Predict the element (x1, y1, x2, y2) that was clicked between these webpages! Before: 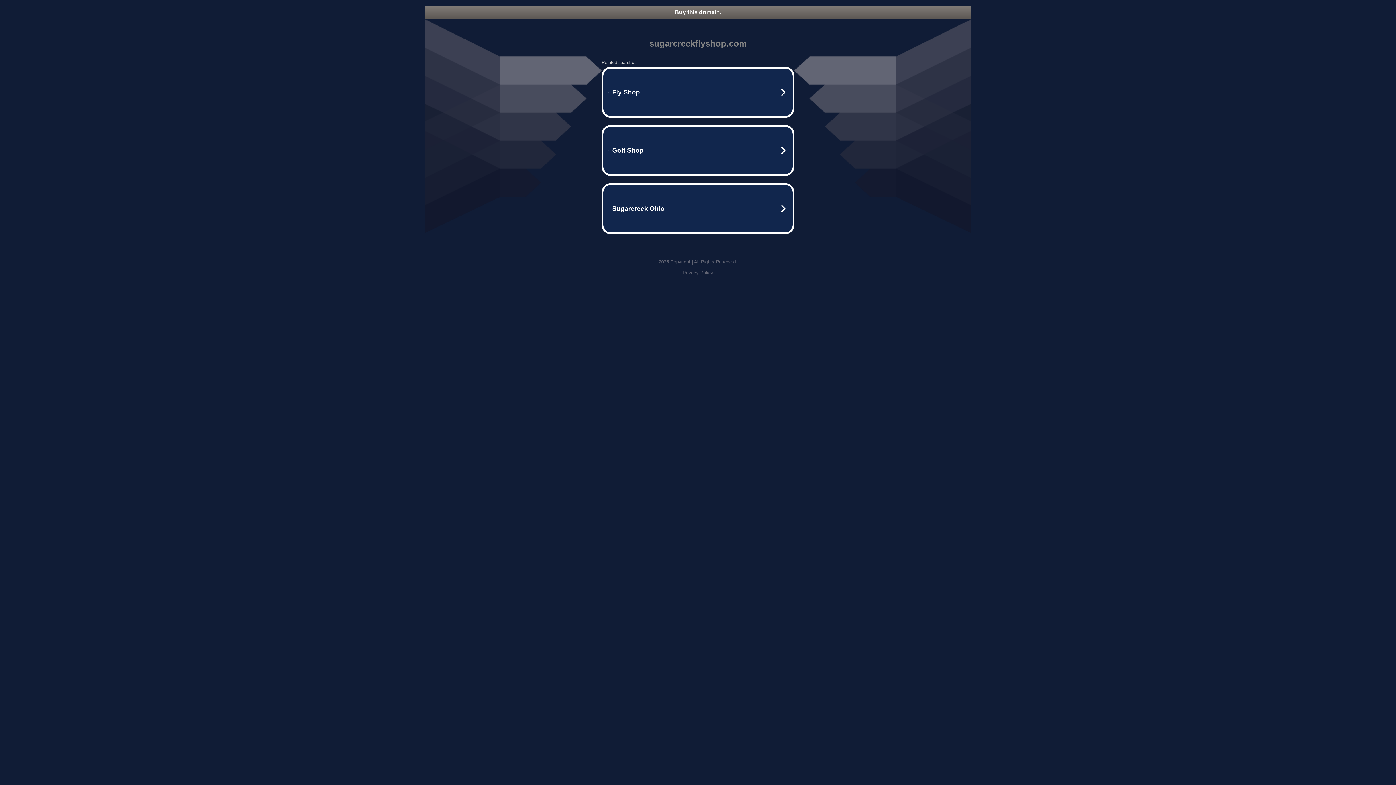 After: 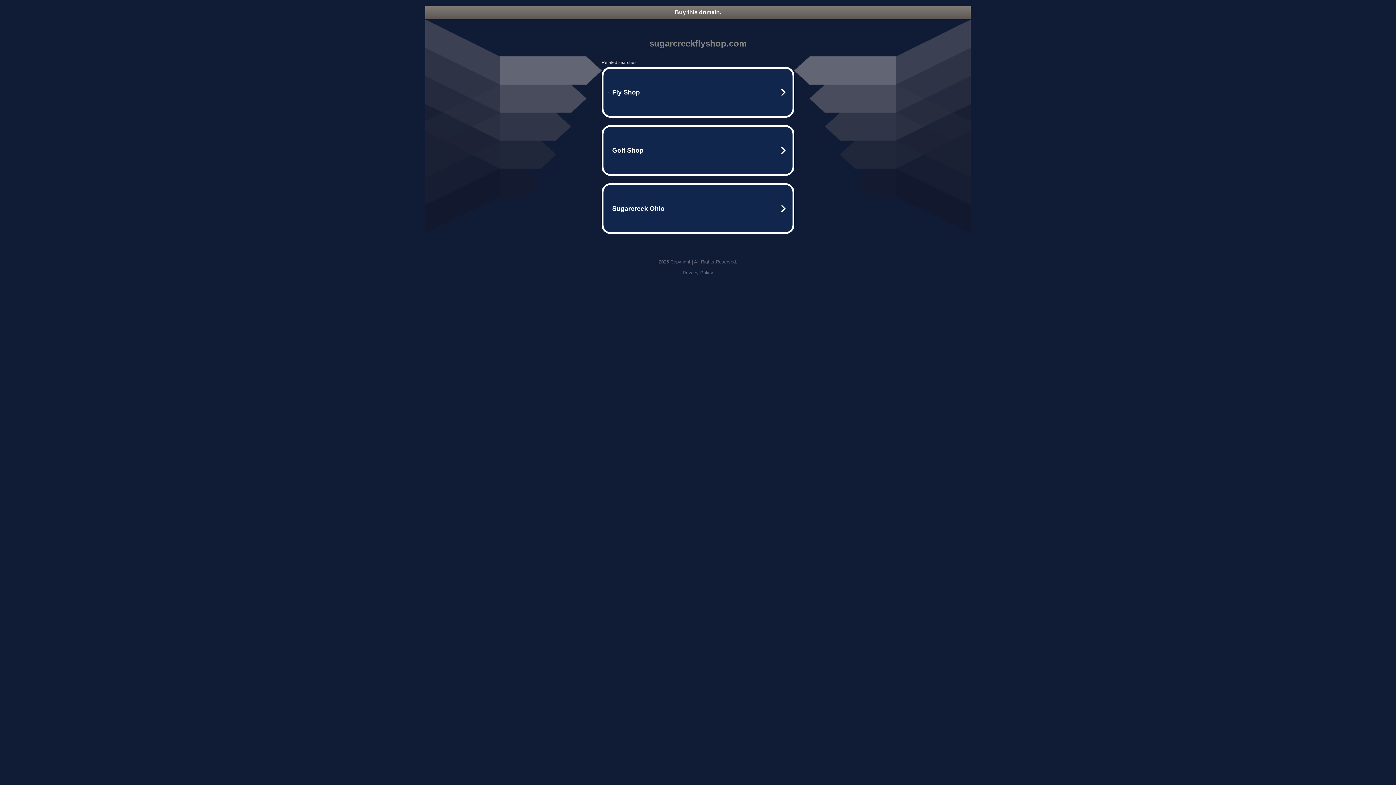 Action: bbox: (425, 5, 970, 18) label: Buy this domain.